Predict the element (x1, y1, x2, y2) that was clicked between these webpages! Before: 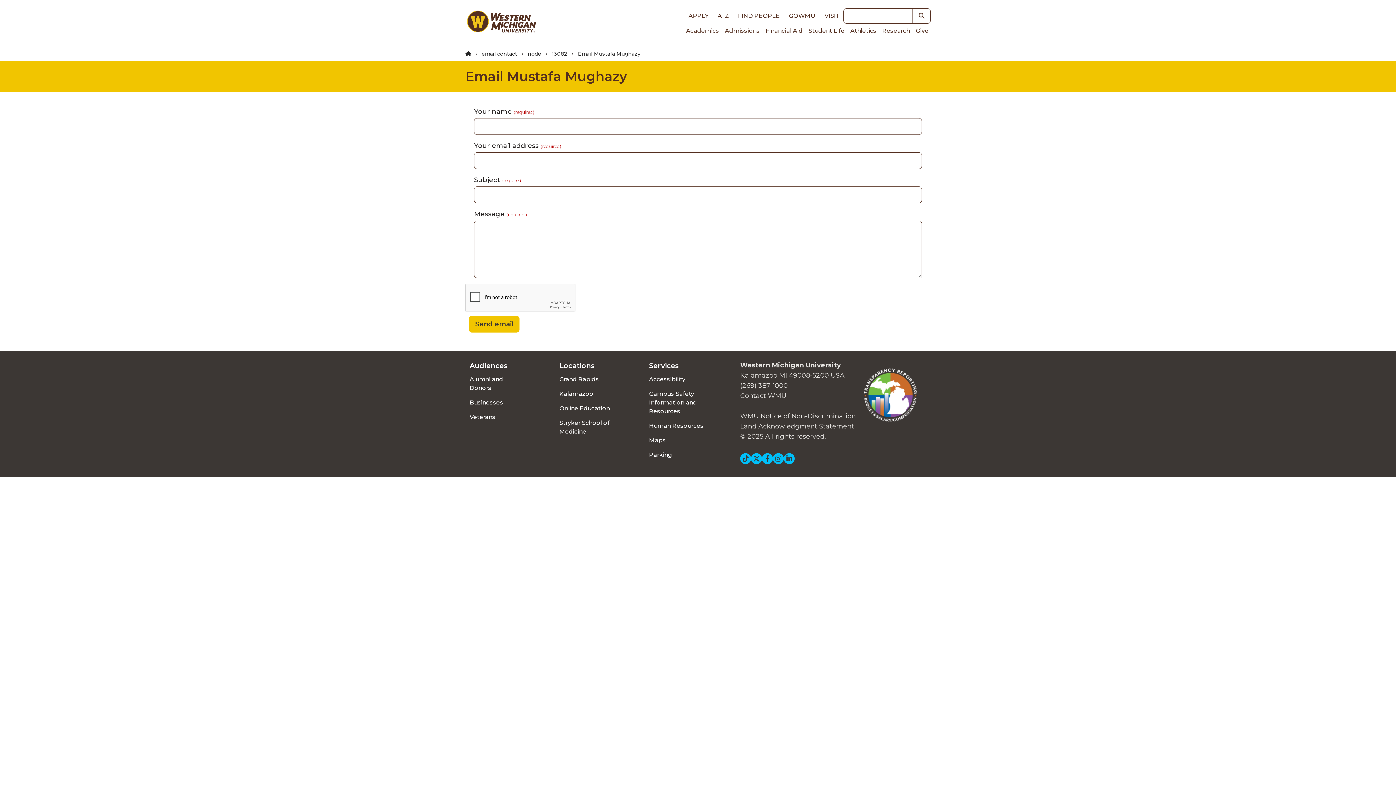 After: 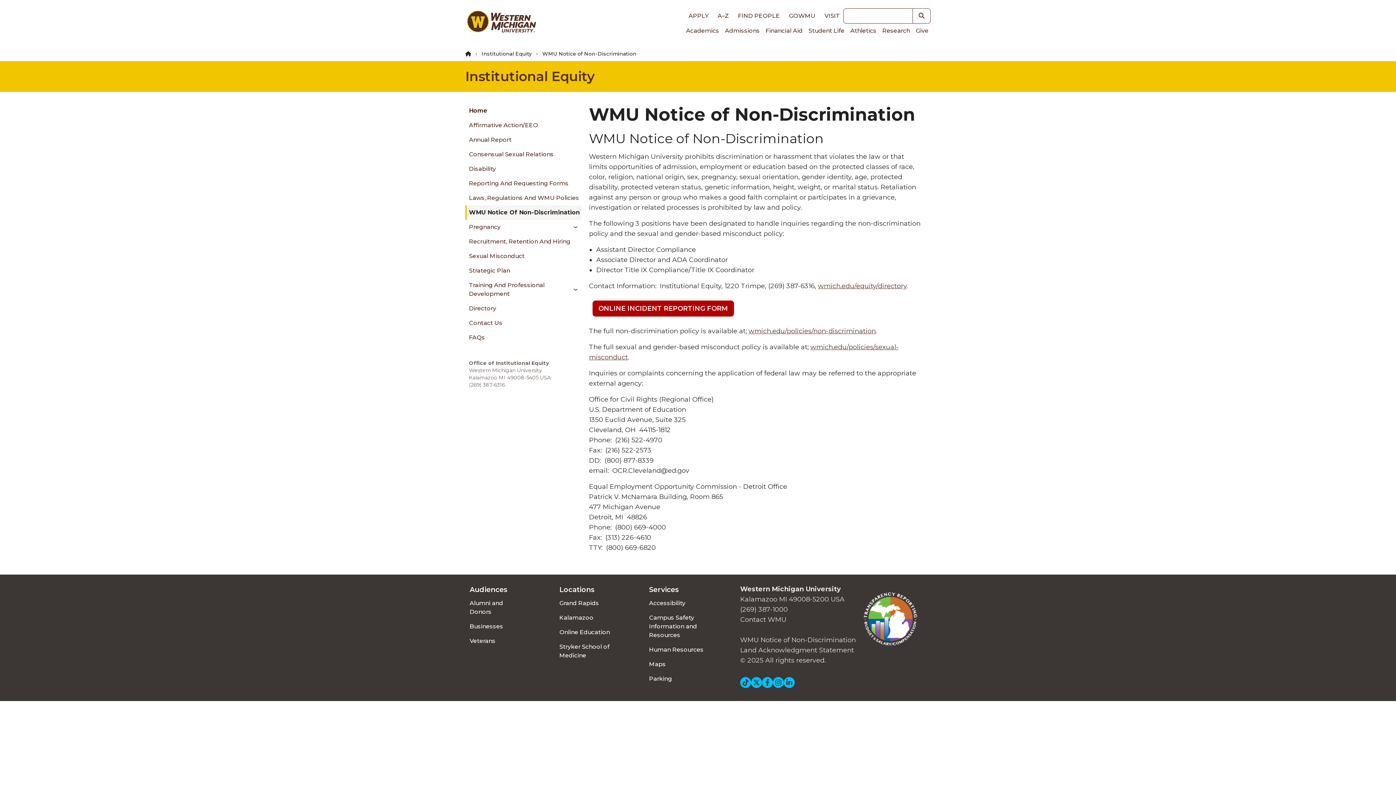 Action: label: WMU Notice of Non-Discrimination bbox: (740, 412, 856, 420)